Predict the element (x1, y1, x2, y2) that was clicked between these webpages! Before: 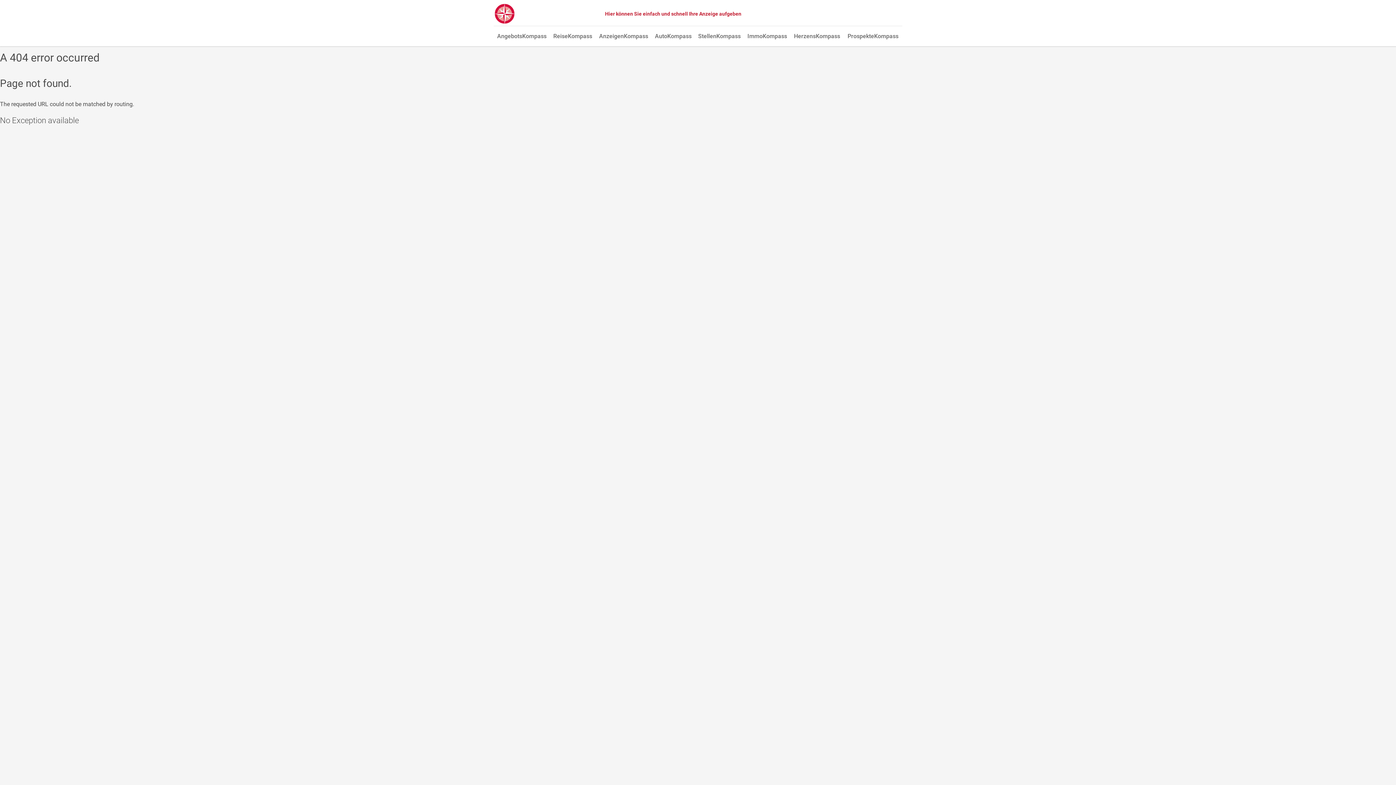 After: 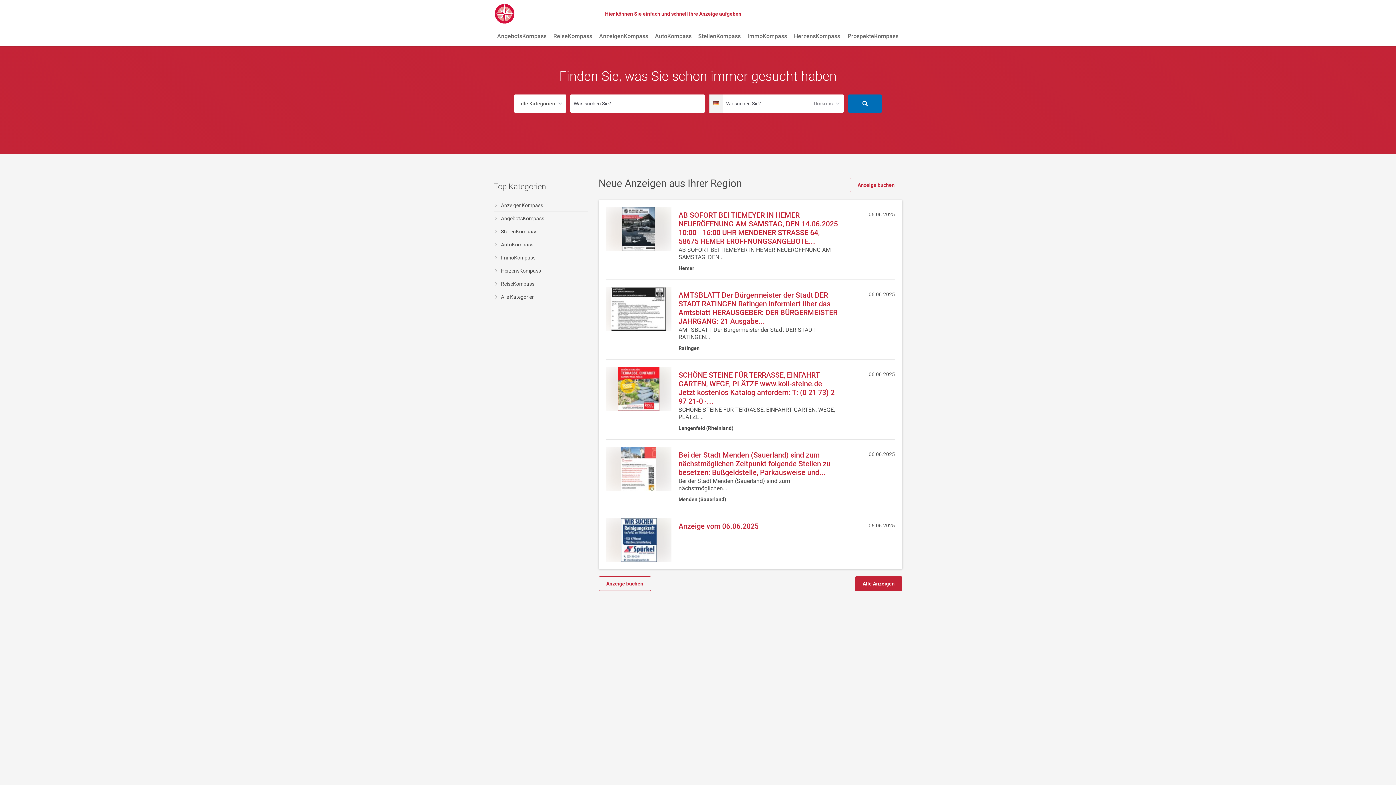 Action: bbox: (493, 3, 515, 24)